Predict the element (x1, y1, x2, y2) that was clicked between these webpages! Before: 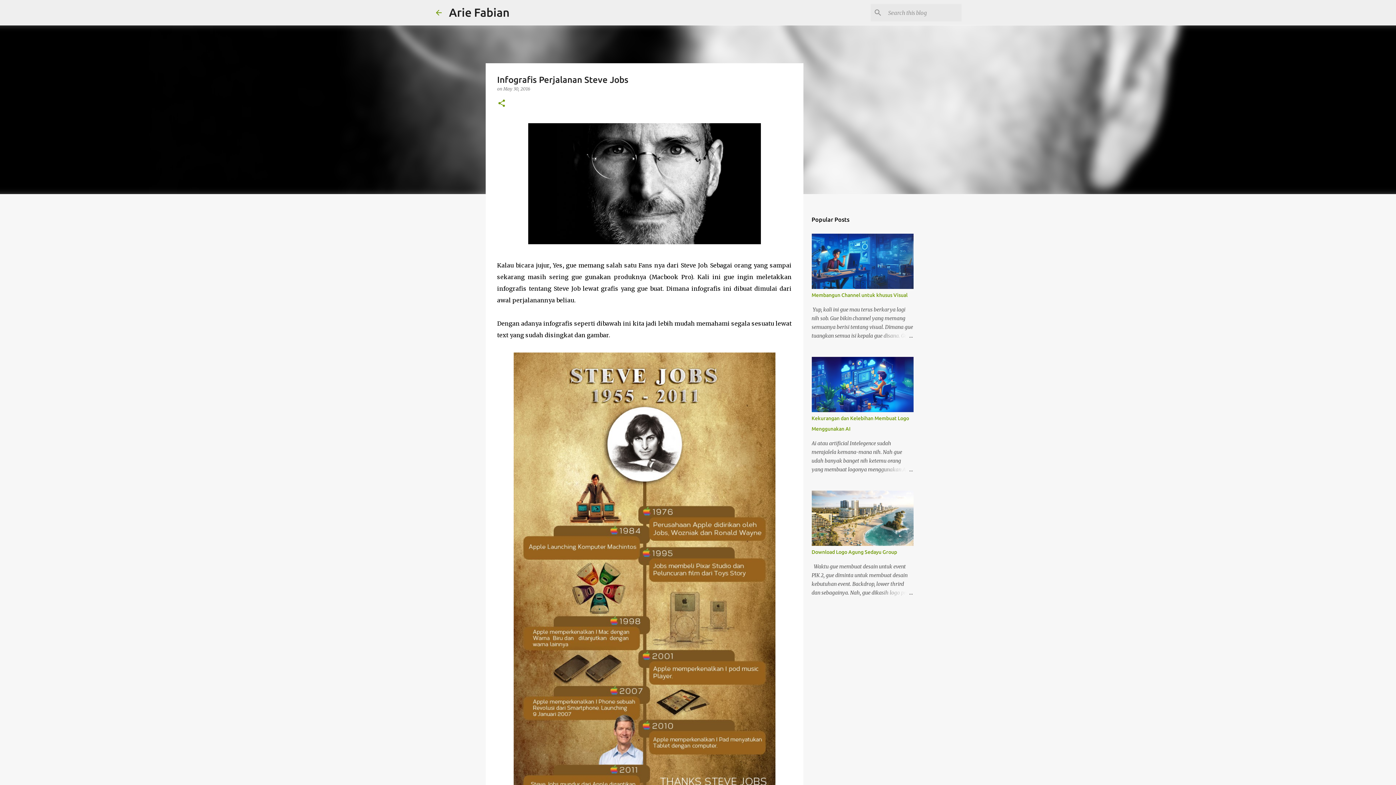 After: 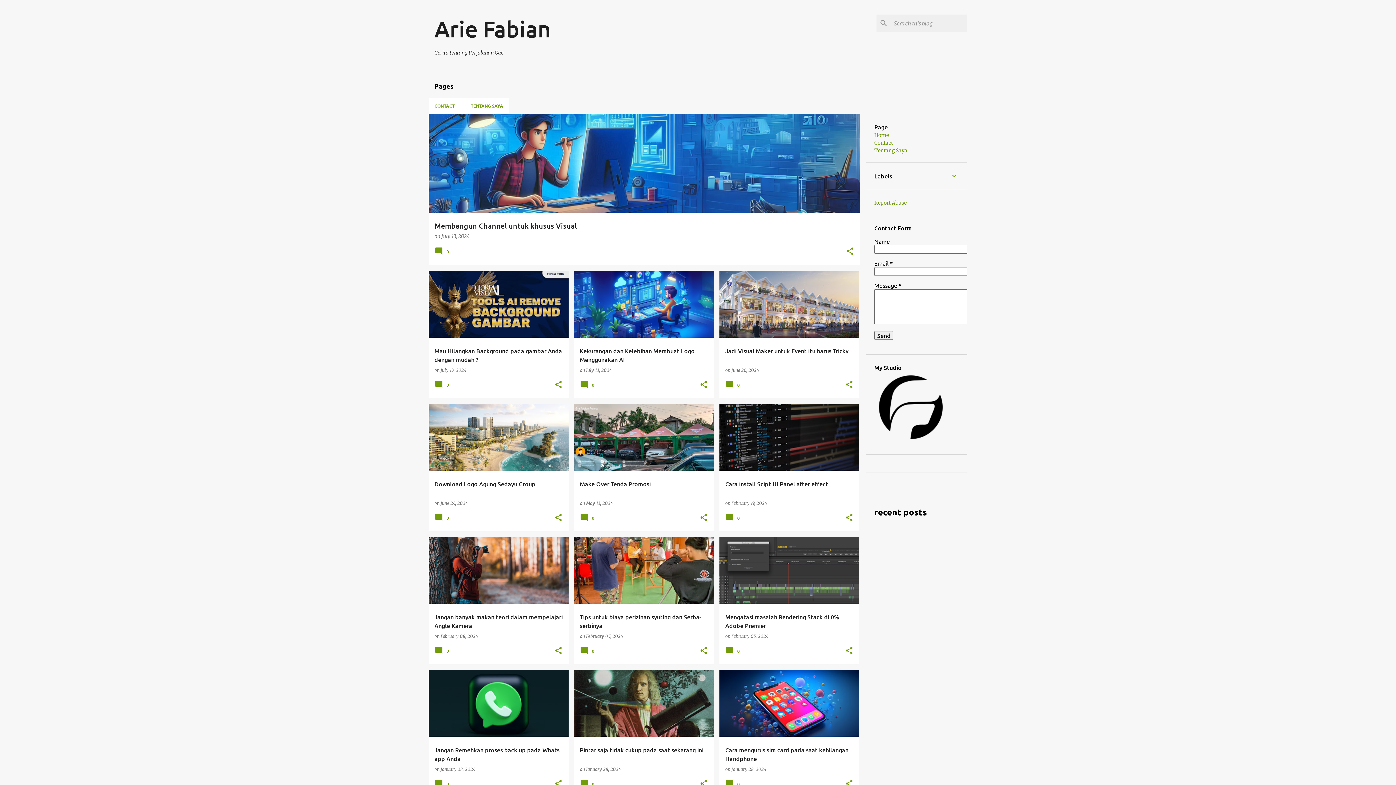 Action: bbox: (449, 5, 509, 18) label: Arie Fabian